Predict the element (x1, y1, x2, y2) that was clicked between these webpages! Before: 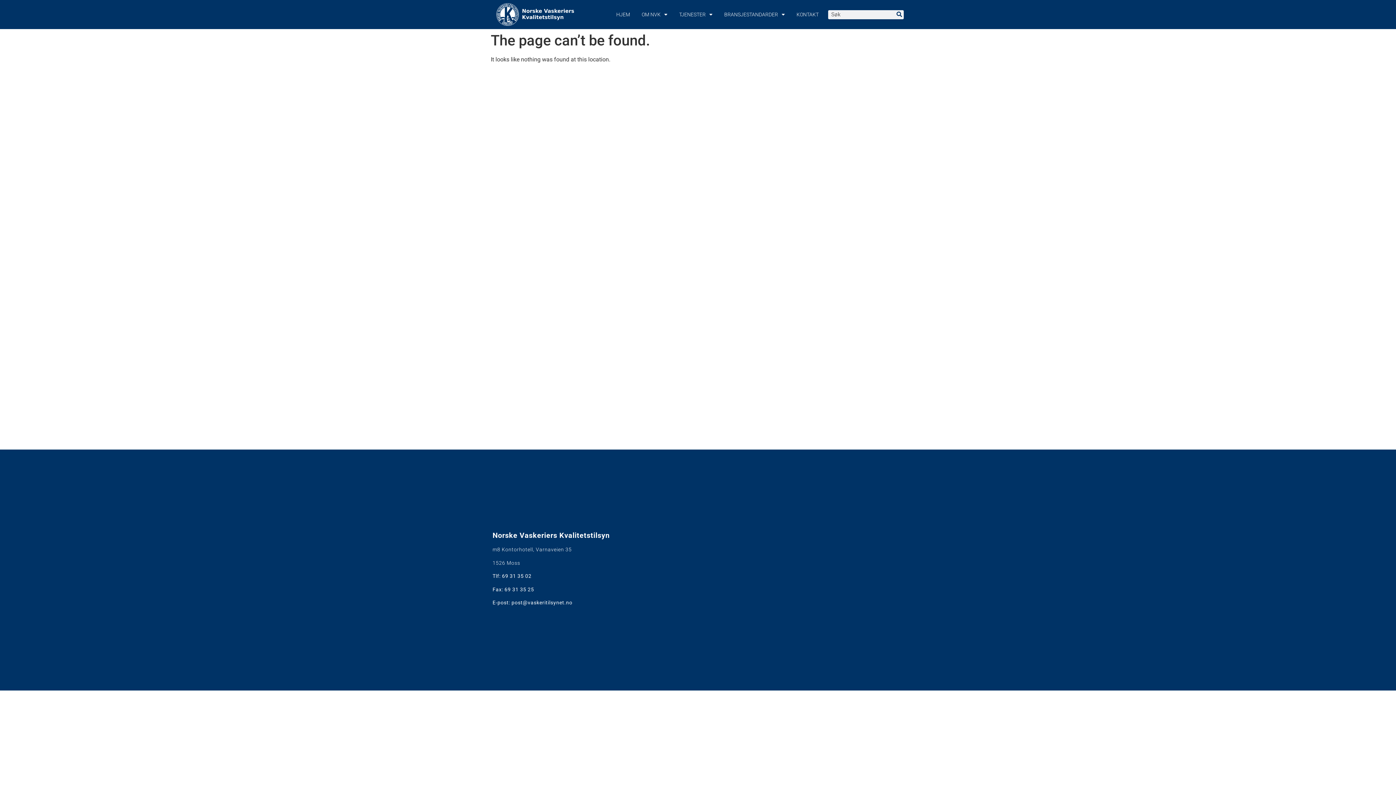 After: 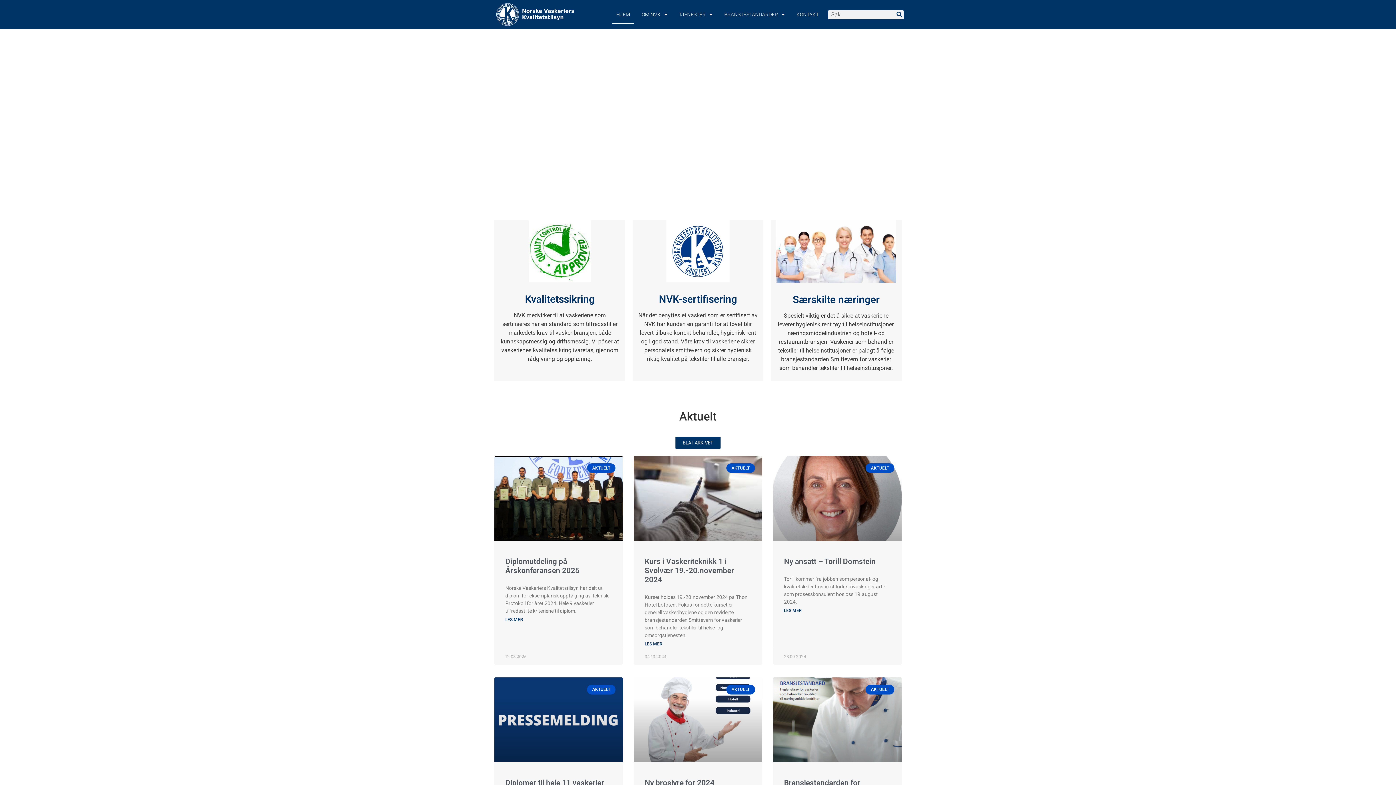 Action: label: HJEM bbox: (612, 5, 634, 23)